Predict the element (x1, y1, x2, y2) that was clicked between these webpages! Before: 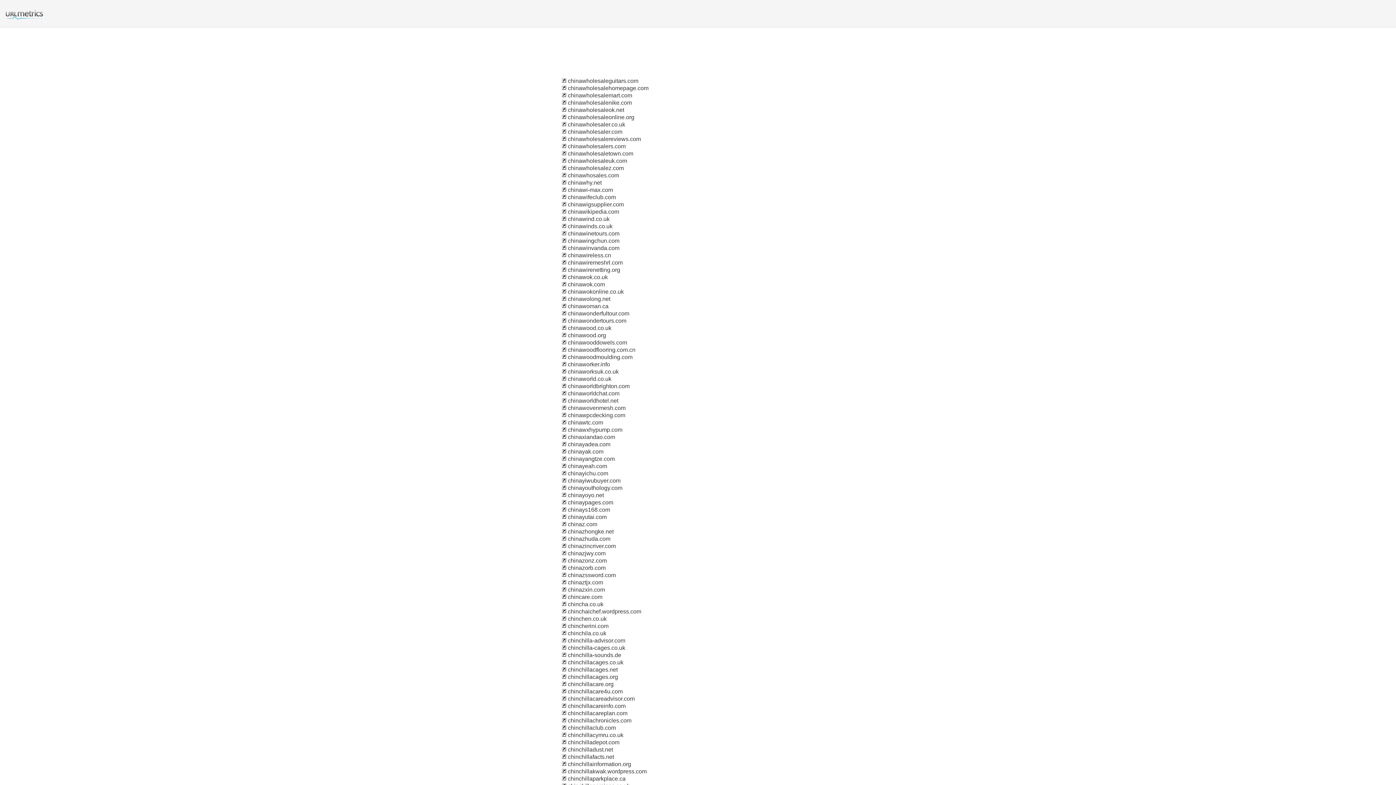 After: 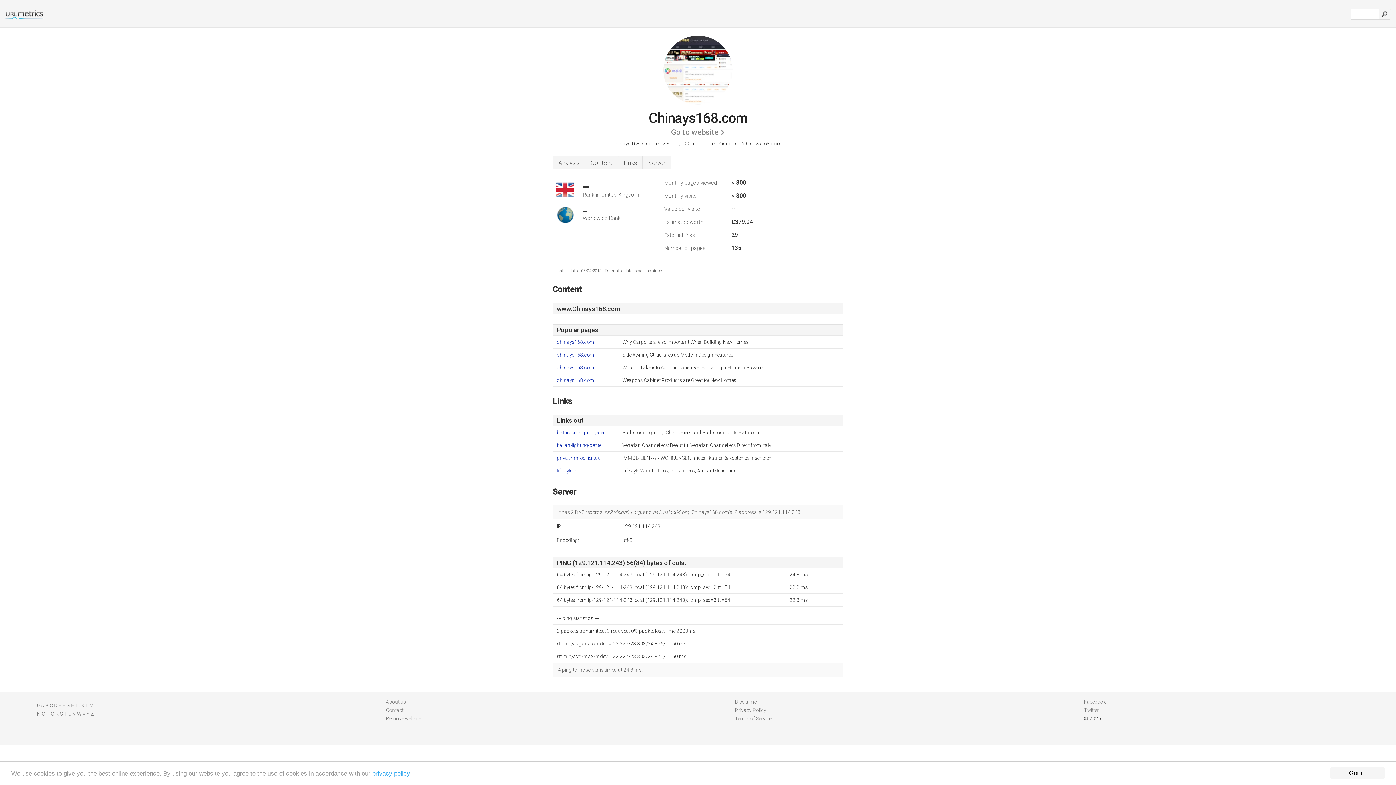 Action: bbox: (561, 506, 566, 513)